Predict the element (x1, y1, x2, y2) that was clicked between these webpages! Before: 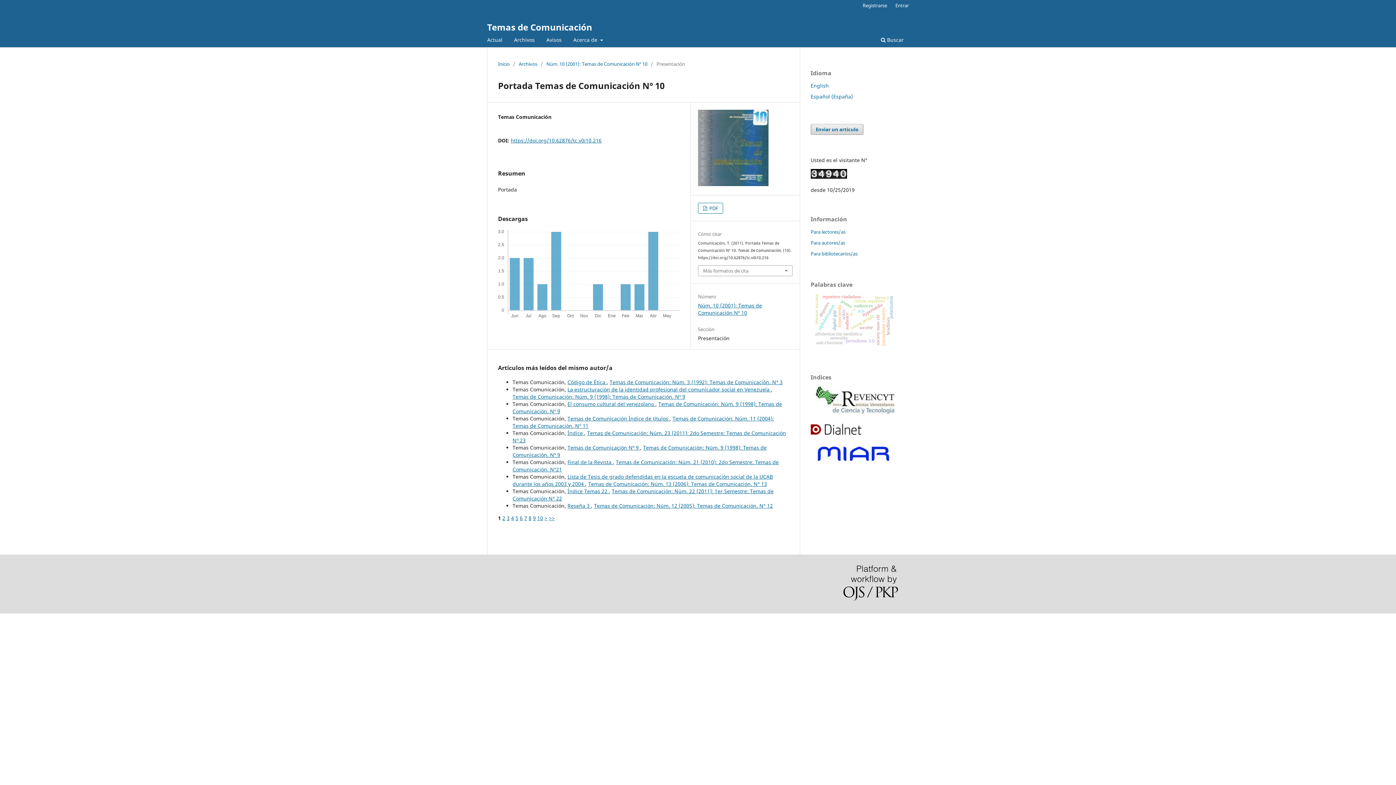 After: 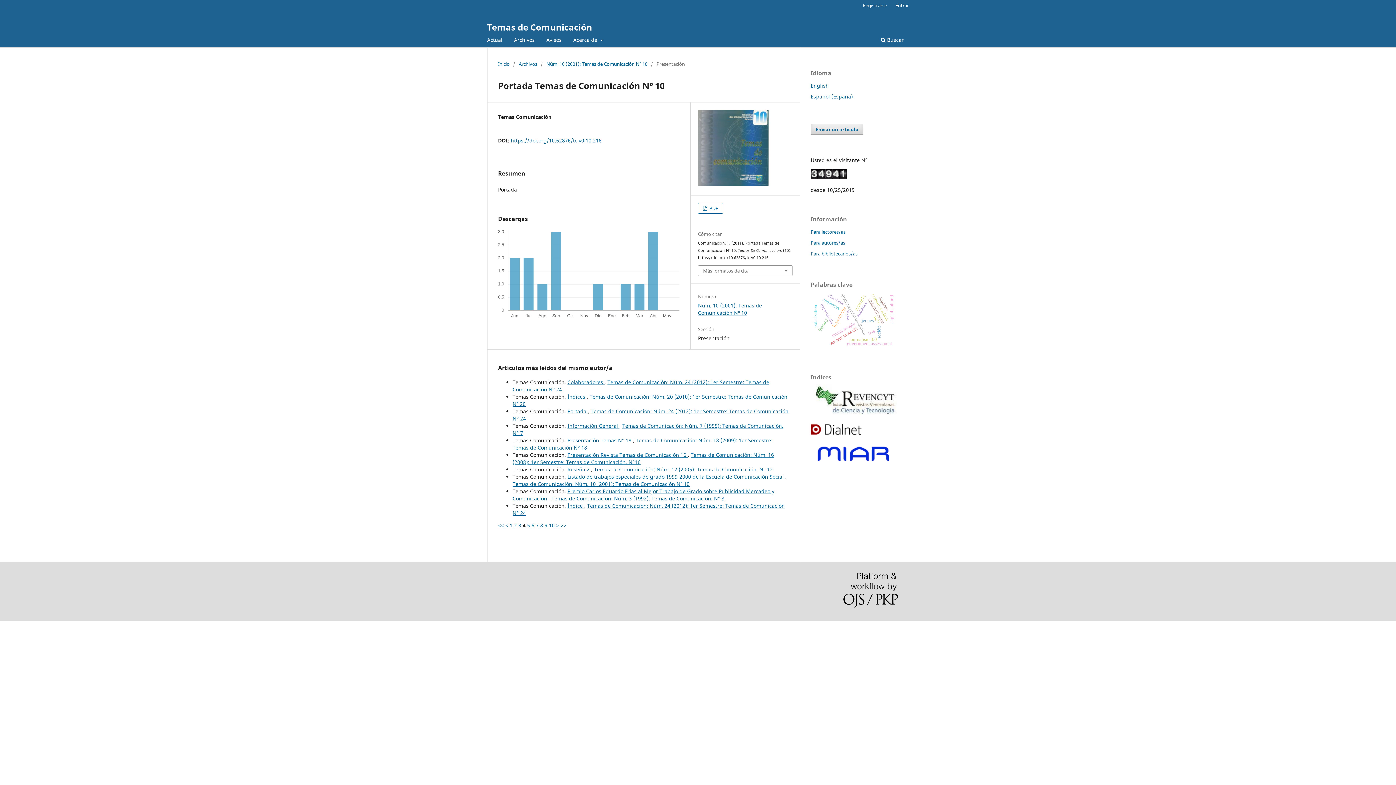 Action: label: 4 bbox: (511, 514, 514, 521)